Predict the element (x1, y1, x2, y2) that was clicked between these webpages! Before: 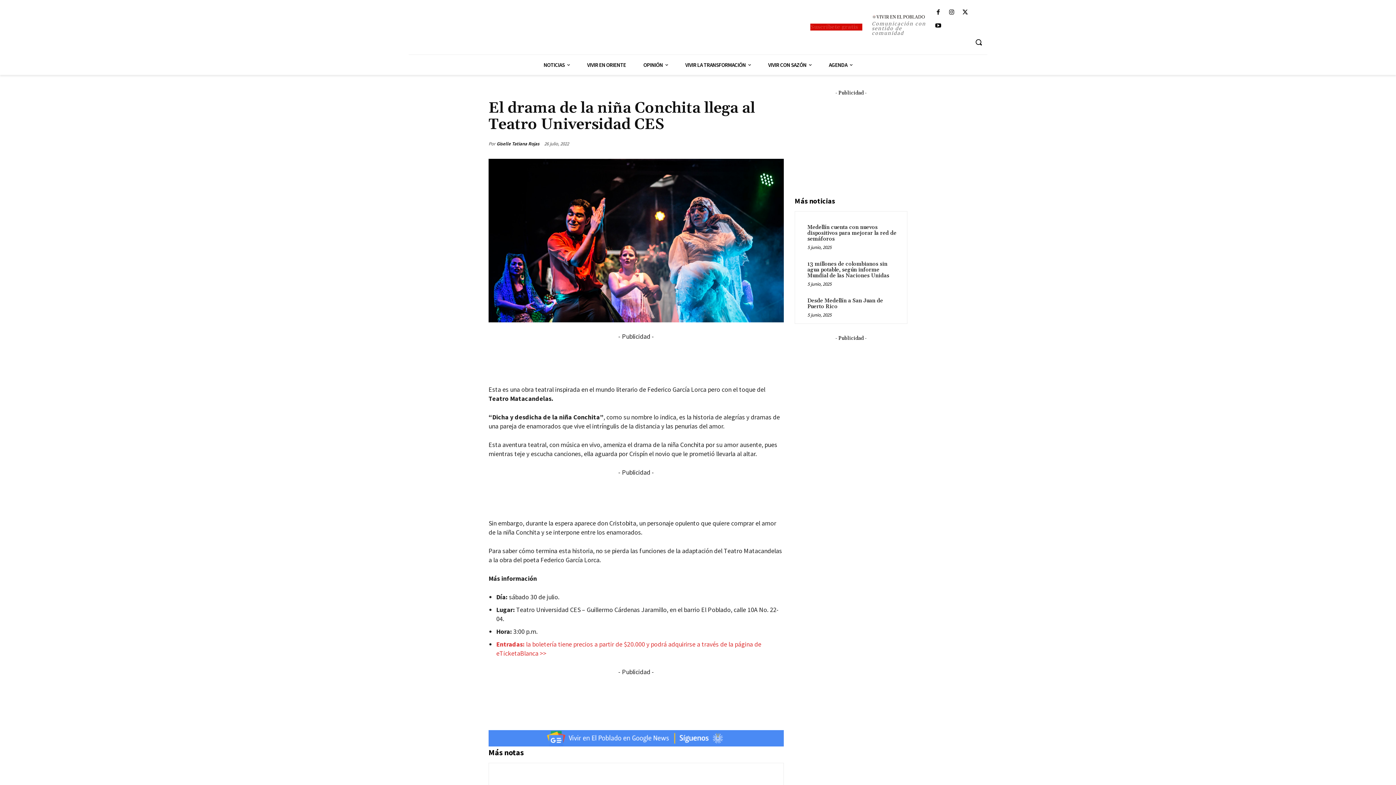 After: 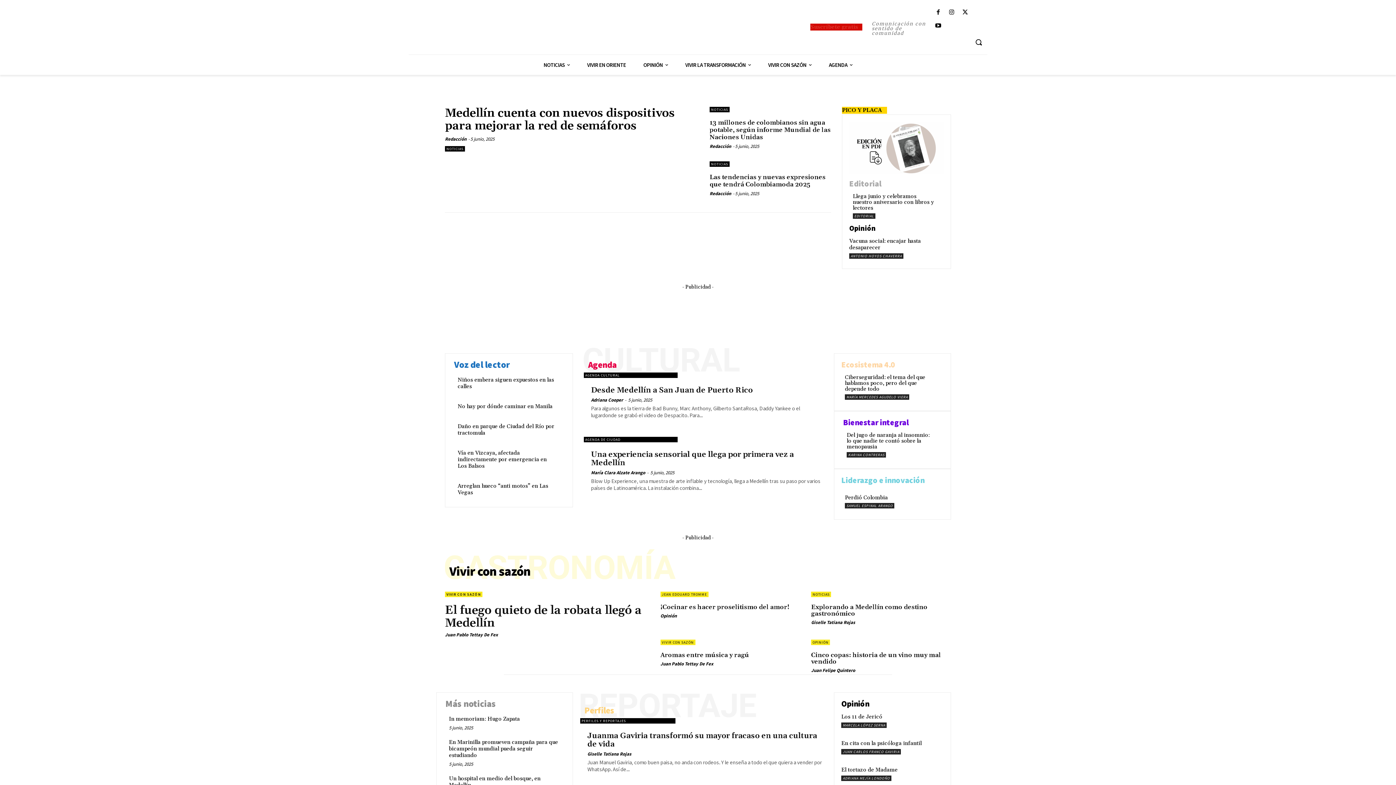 Action: bbox: (872, 13, 926, 35) label: Comunicación con sentido de comunidad